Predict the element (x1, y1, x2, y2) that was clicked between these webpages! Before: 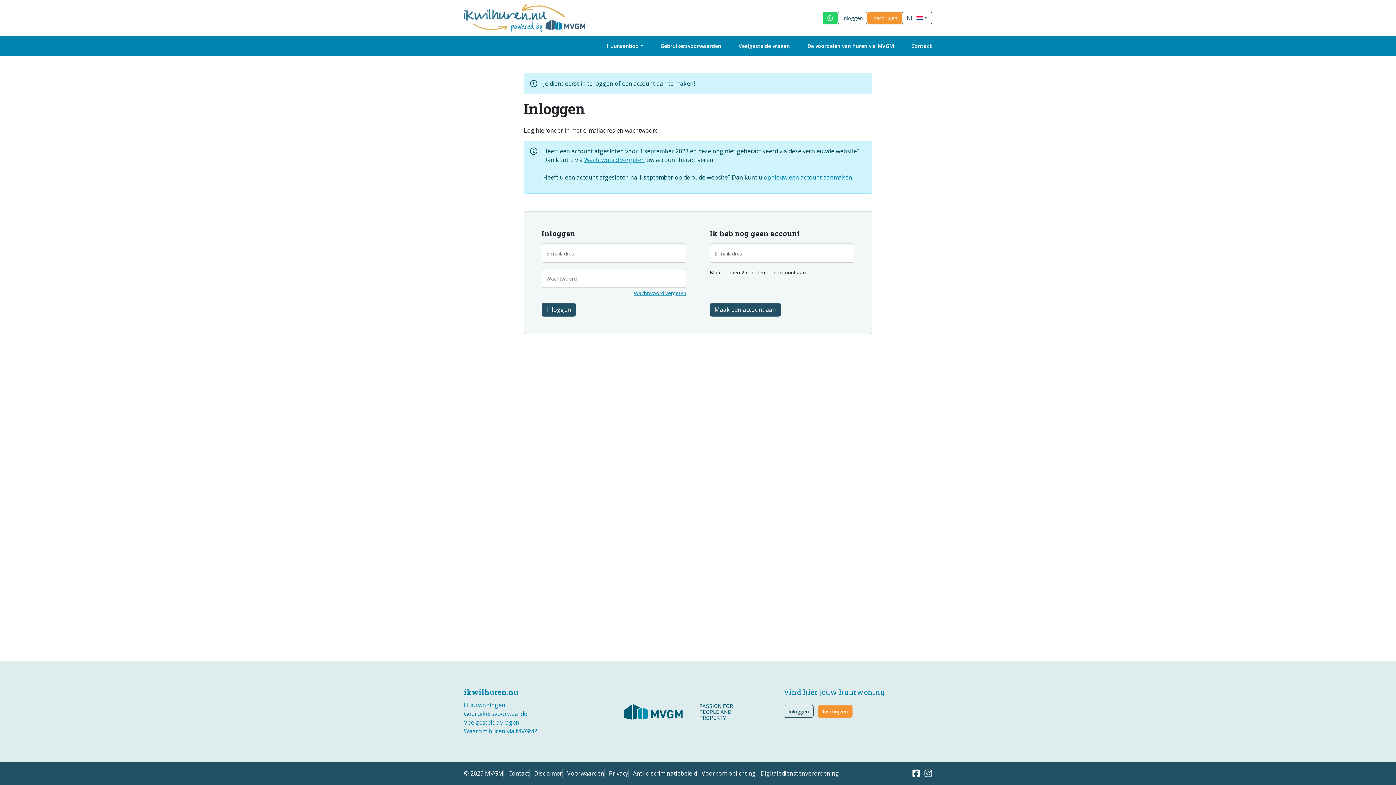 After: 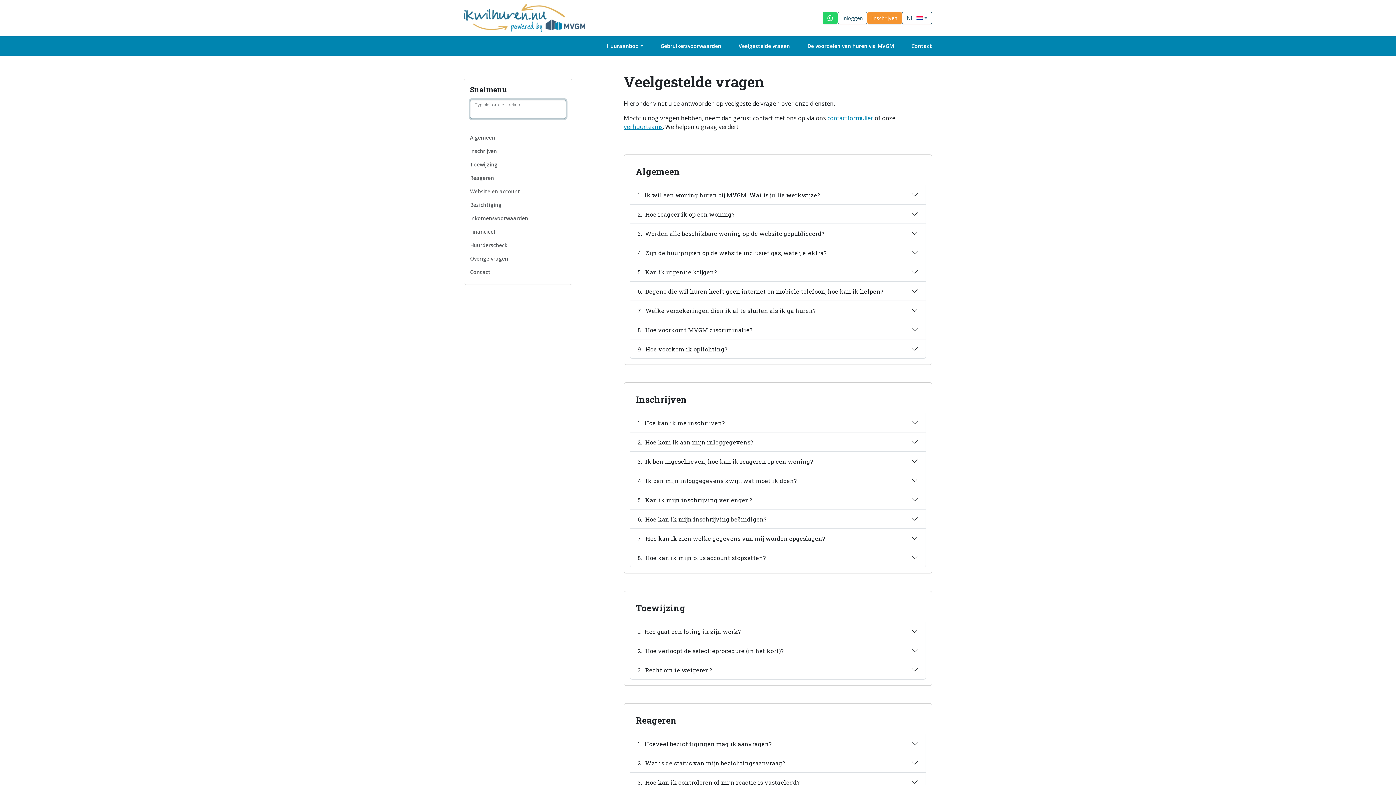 Action: bbox: (464, 718, 519, 726) label: Veelgestelde vragen